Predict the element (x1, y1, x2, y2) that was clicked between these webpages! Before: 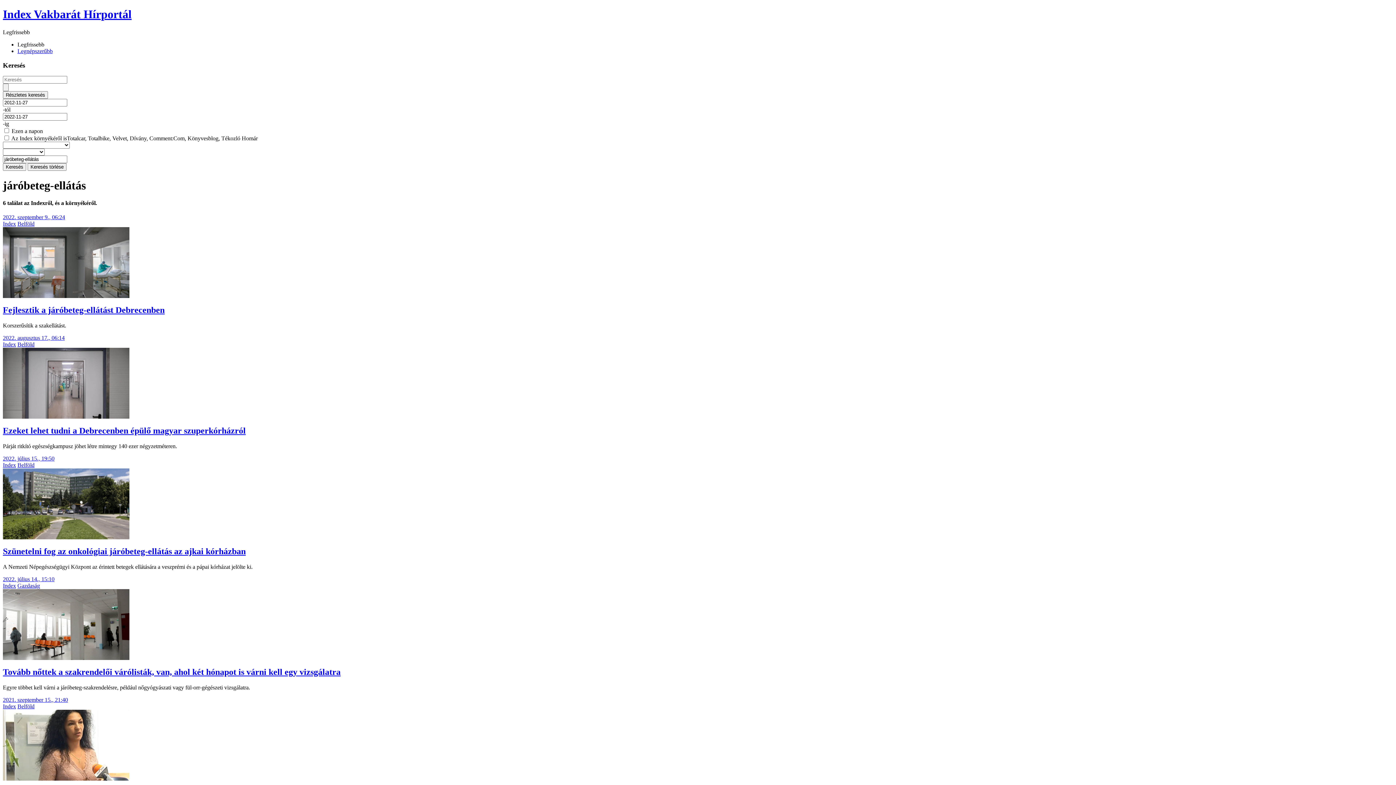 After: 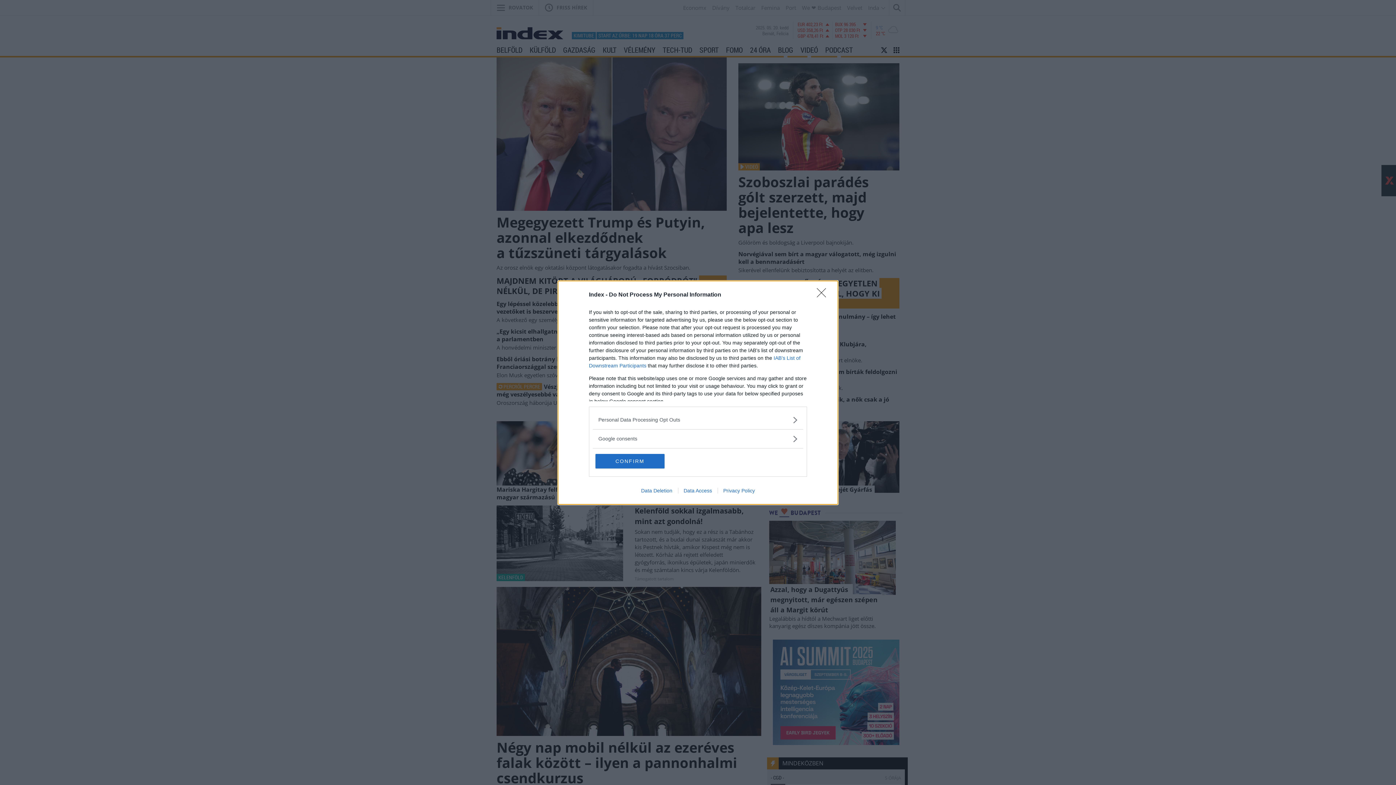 Action: label: Index bbox: (2, 540, 16, 546)